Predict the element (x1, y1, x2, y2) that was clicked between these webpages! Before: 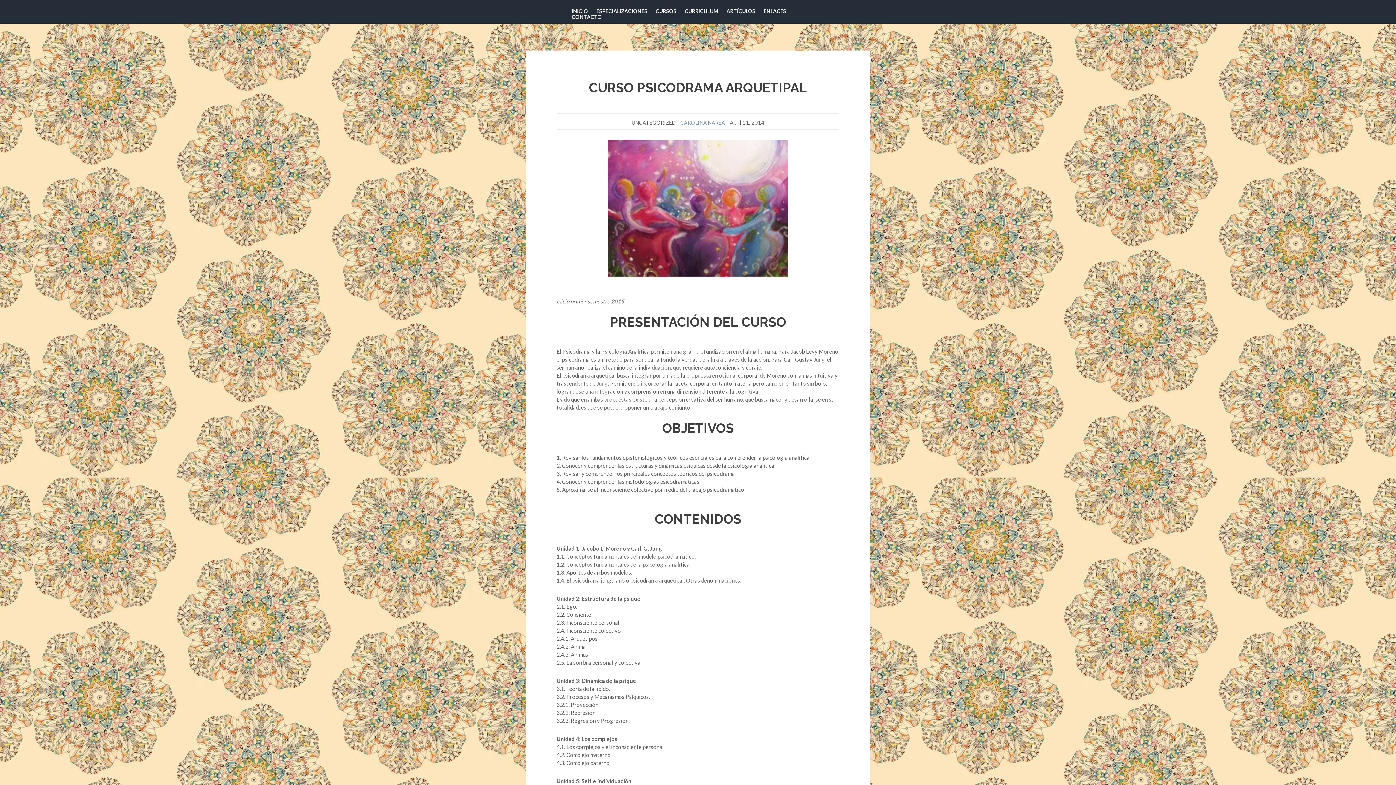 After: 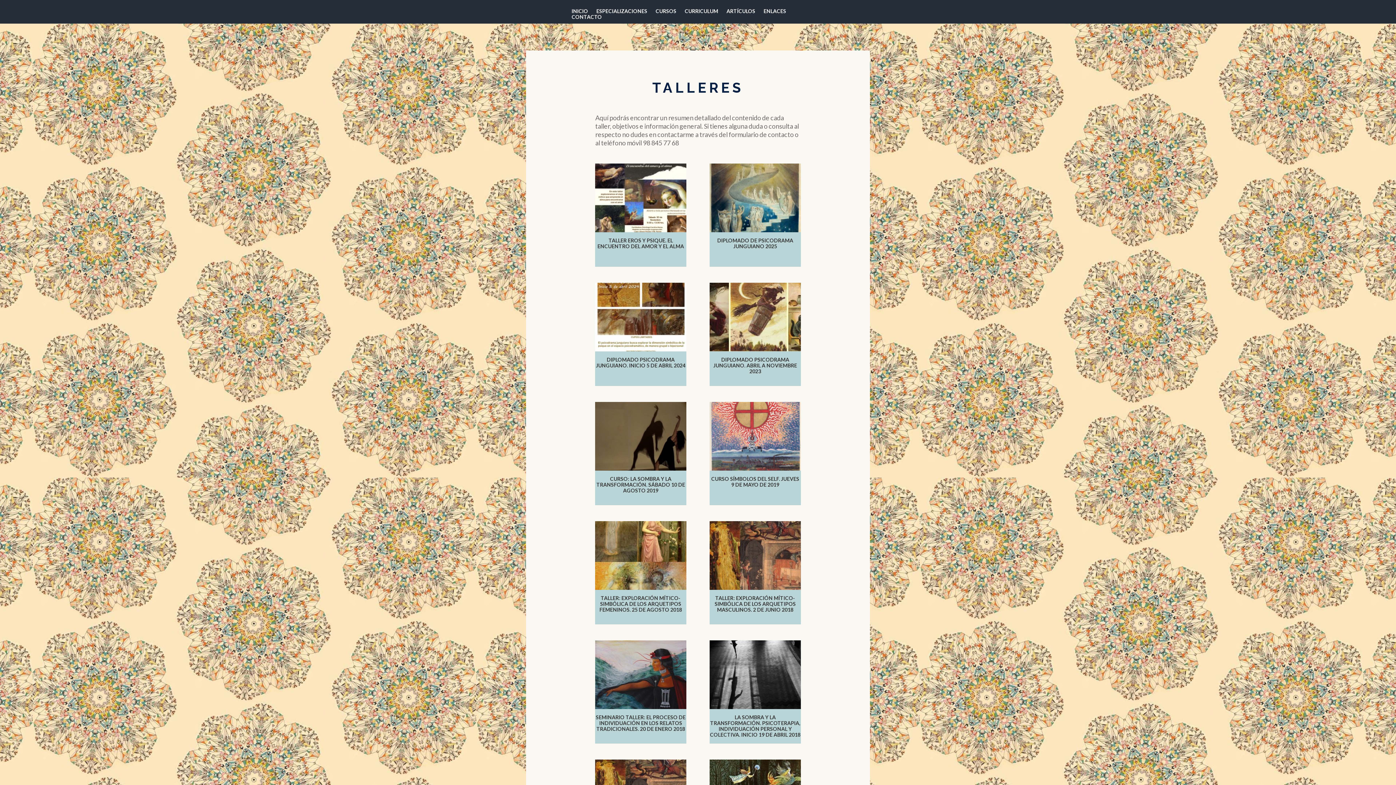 Action: bbox: (655, 8, 676, 14) label: CURSOS